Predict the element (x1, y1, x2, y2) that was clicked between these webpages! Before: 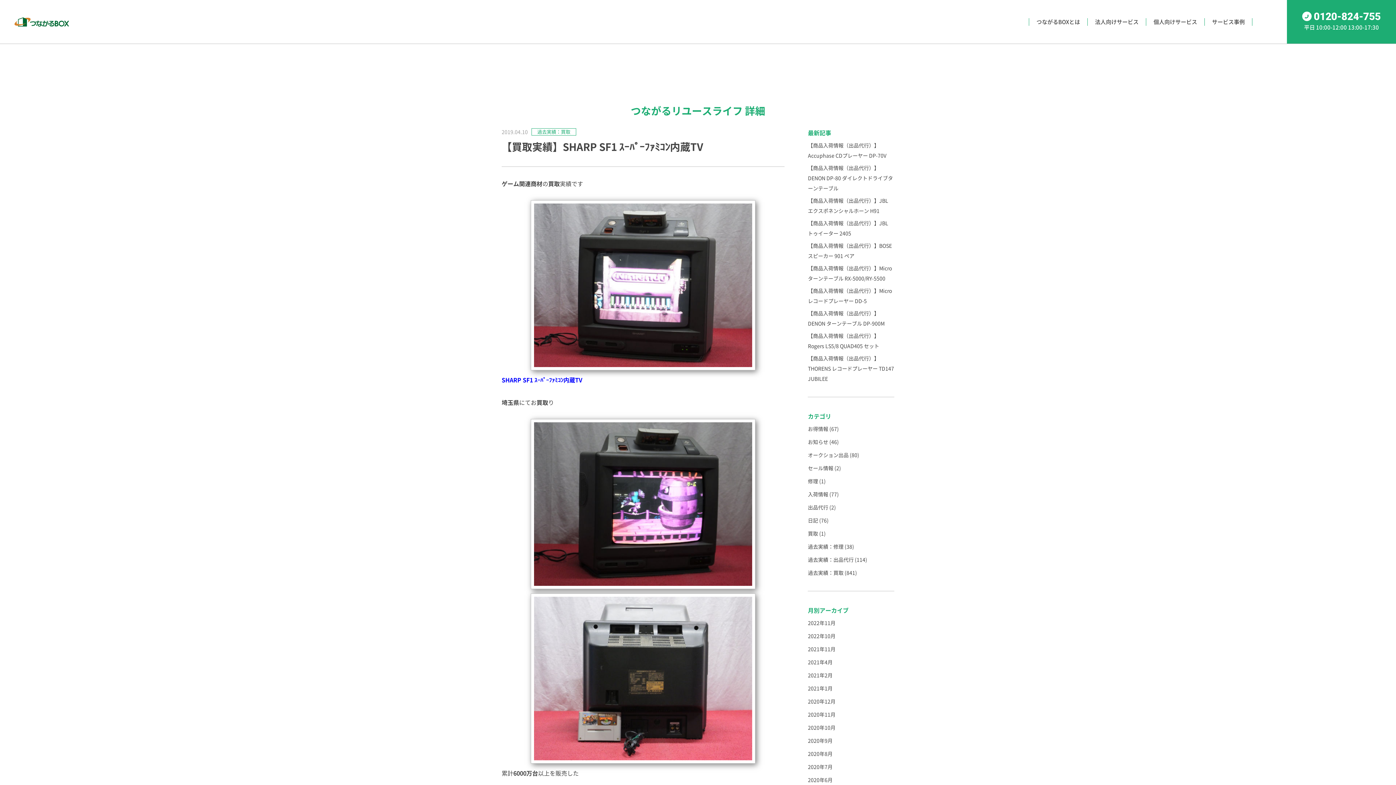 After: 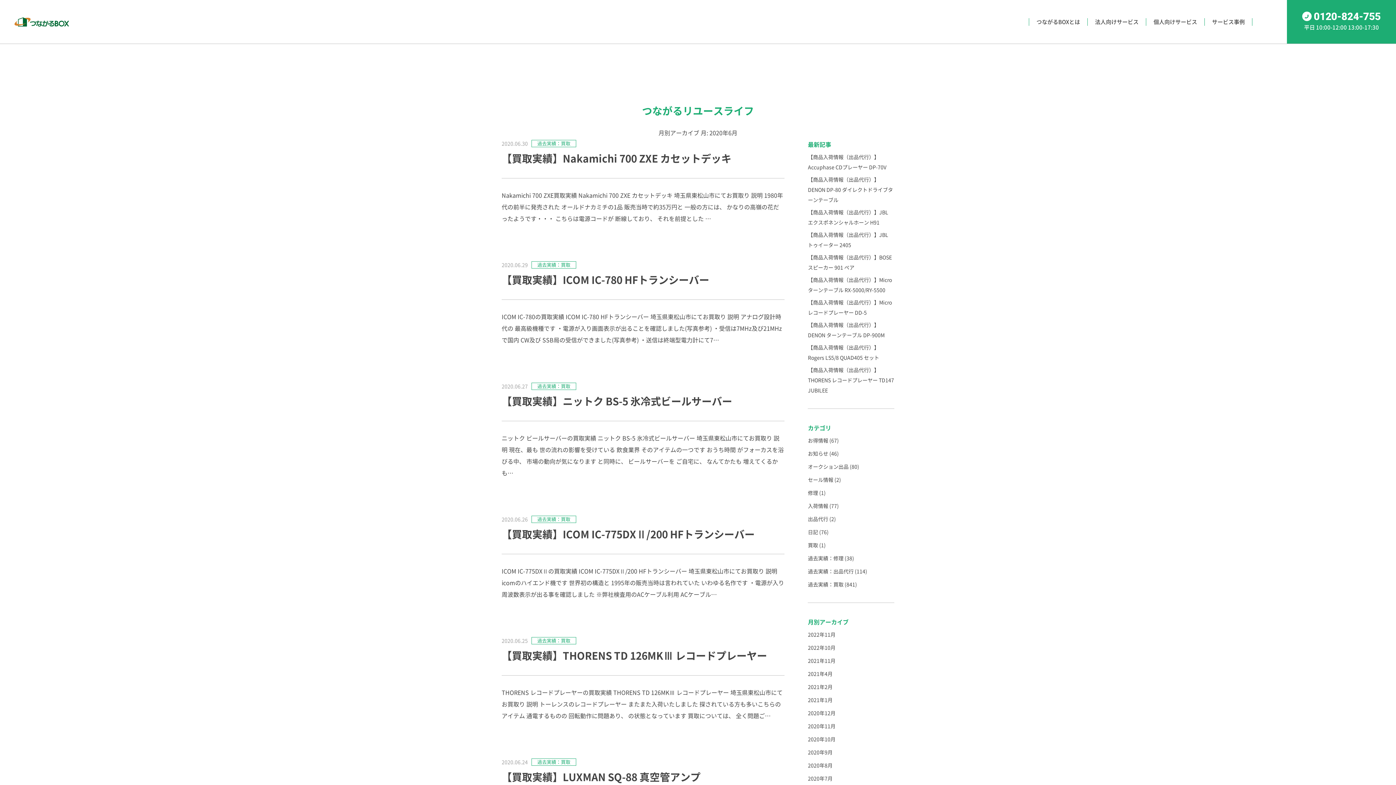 Action: label: 2020年6月 bbox: (808, 776, 832, 784)